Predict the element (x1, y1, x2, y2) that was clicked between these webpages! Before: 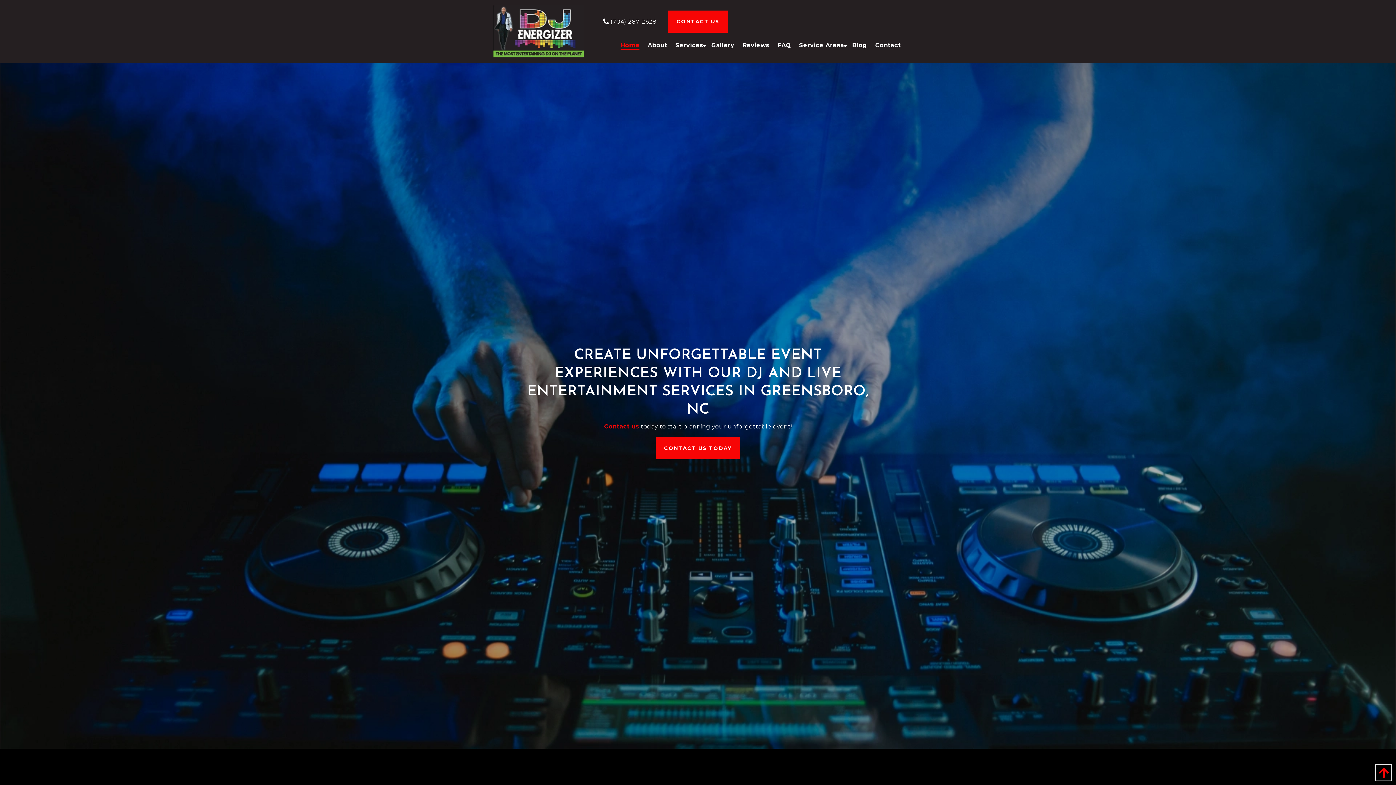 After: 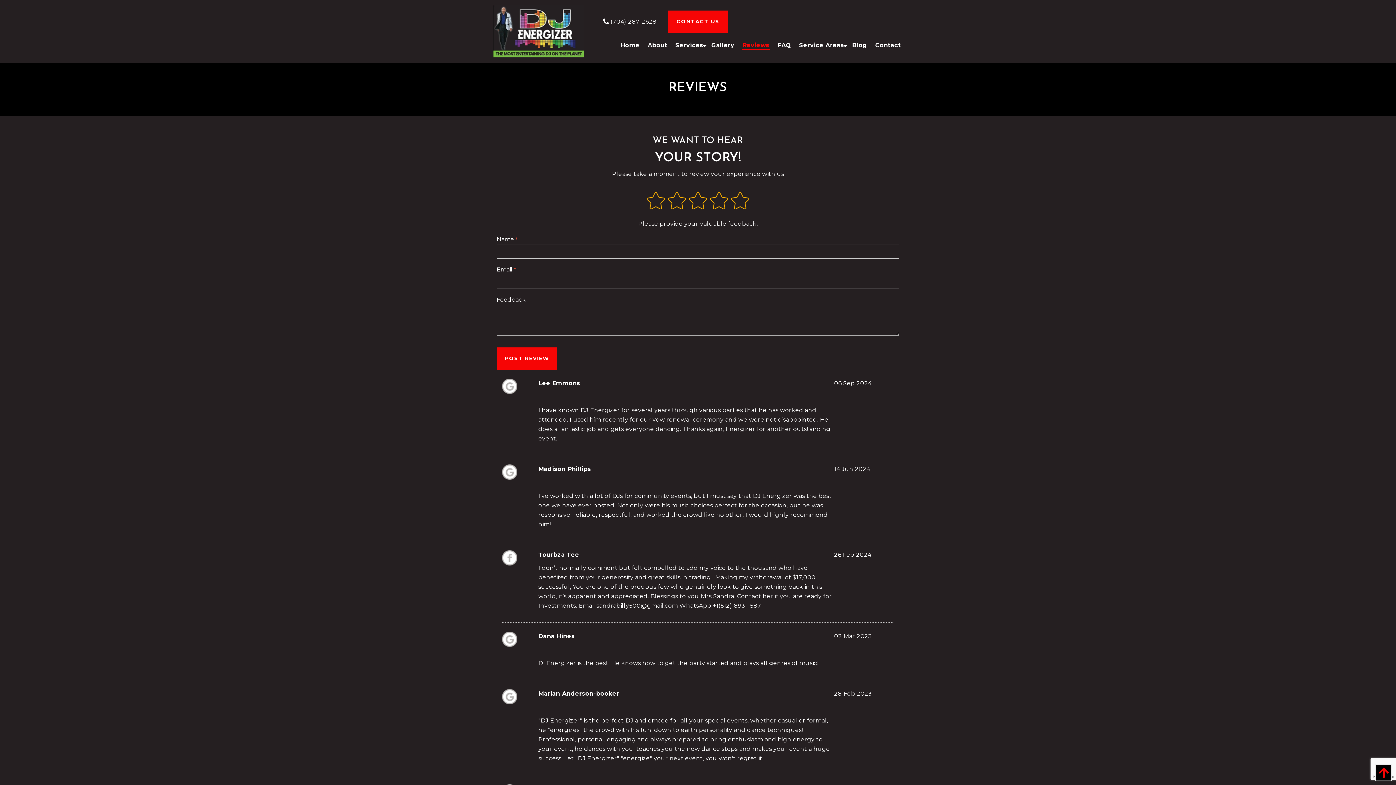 Action: label: Reviews bbox: (738, 38, 773, 52)